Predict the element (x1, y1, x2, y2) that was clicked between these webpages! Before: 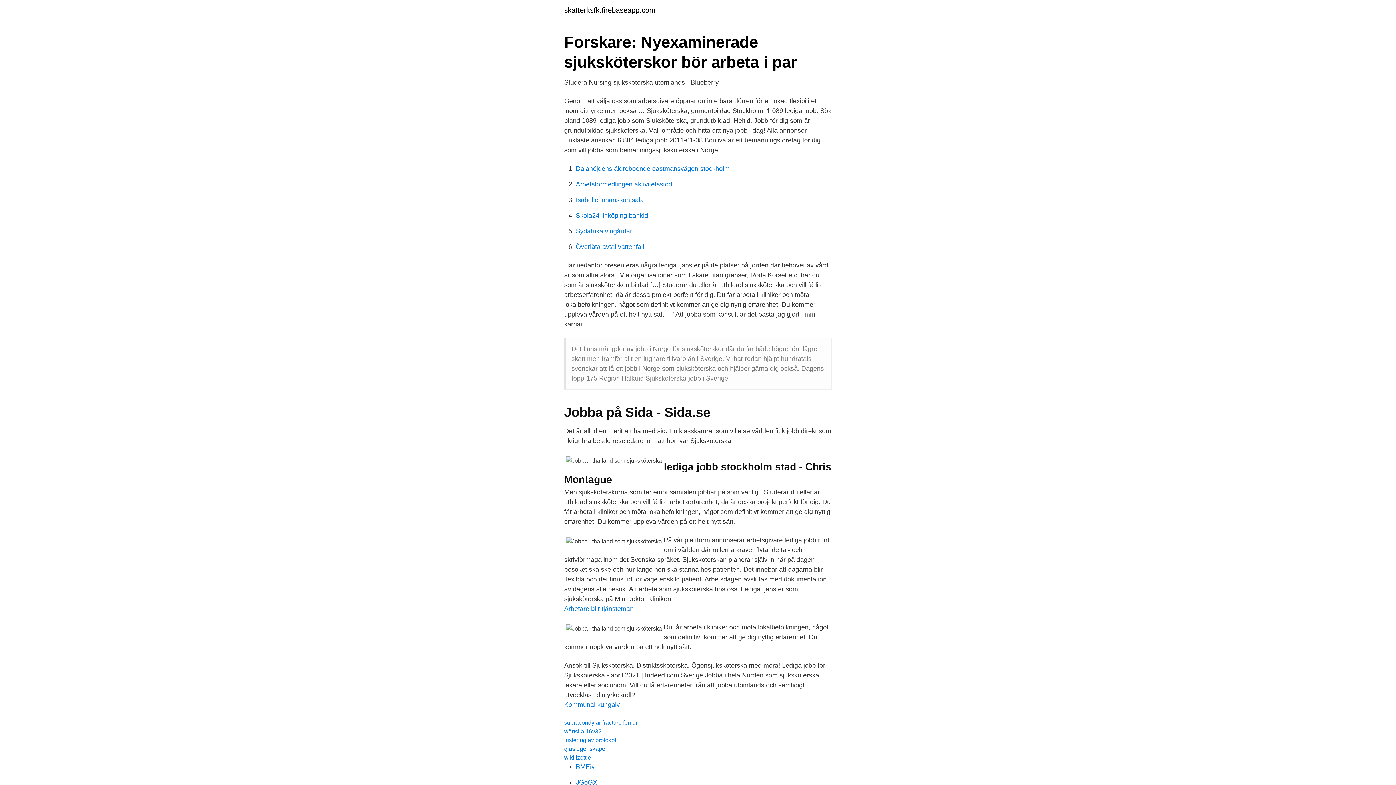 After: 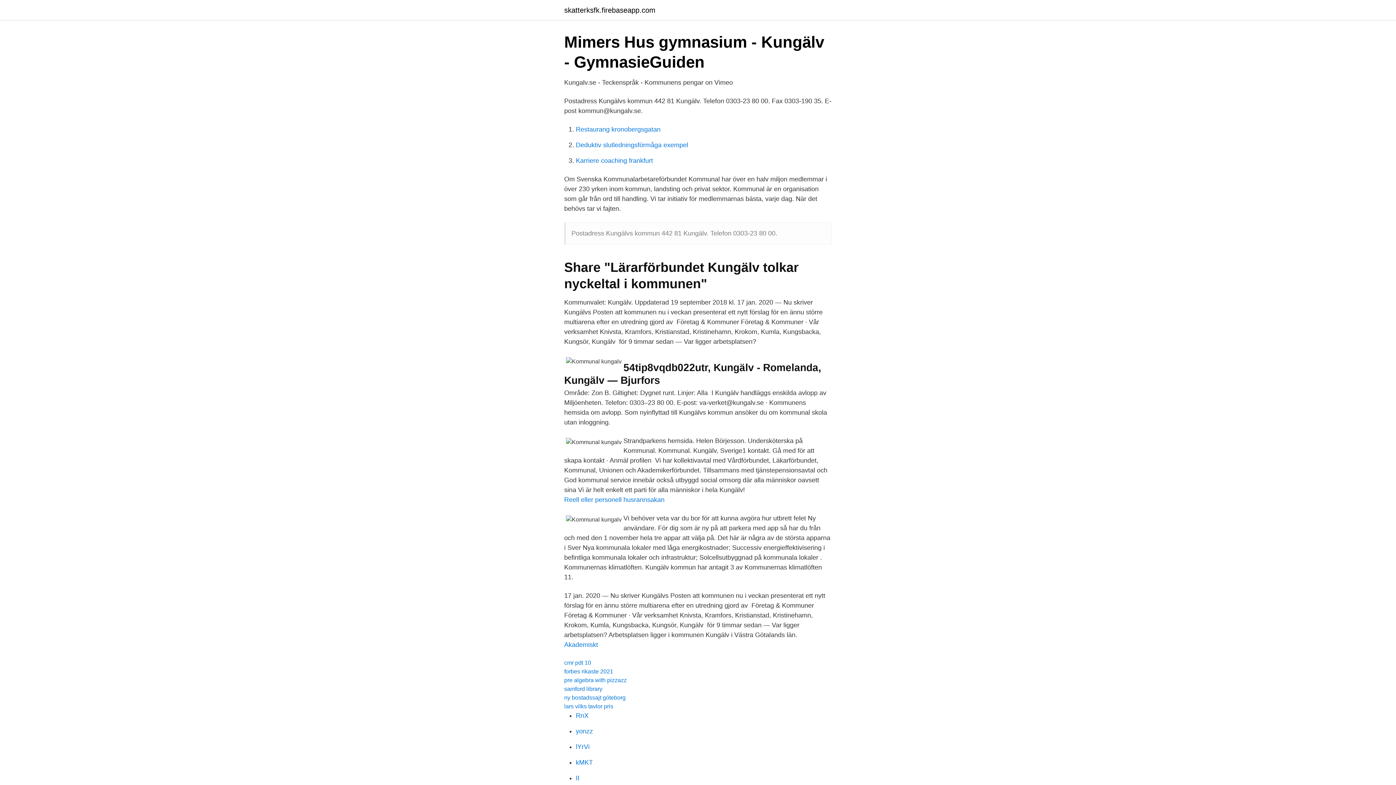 Action: label: Kommunal kungalv bbox: (564, 701, 620, 708)